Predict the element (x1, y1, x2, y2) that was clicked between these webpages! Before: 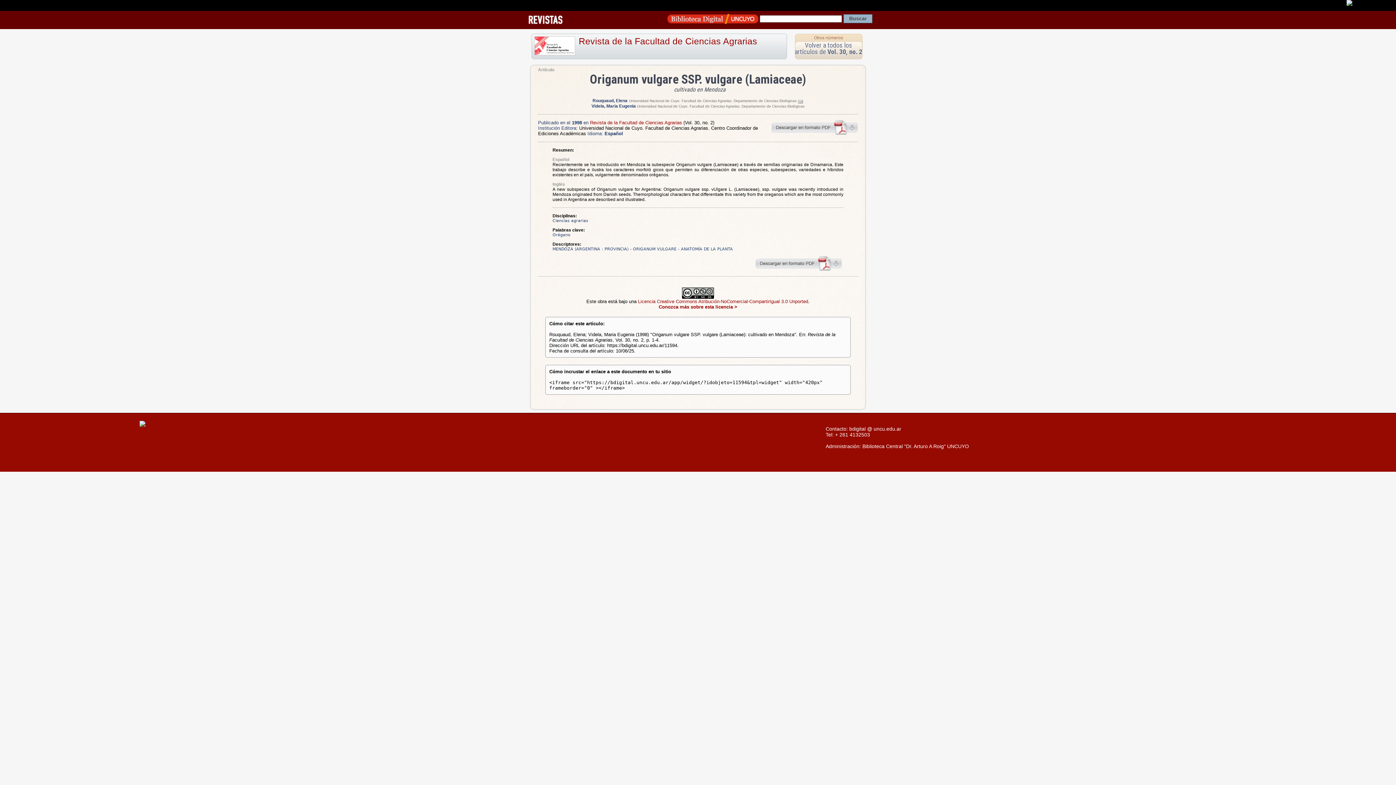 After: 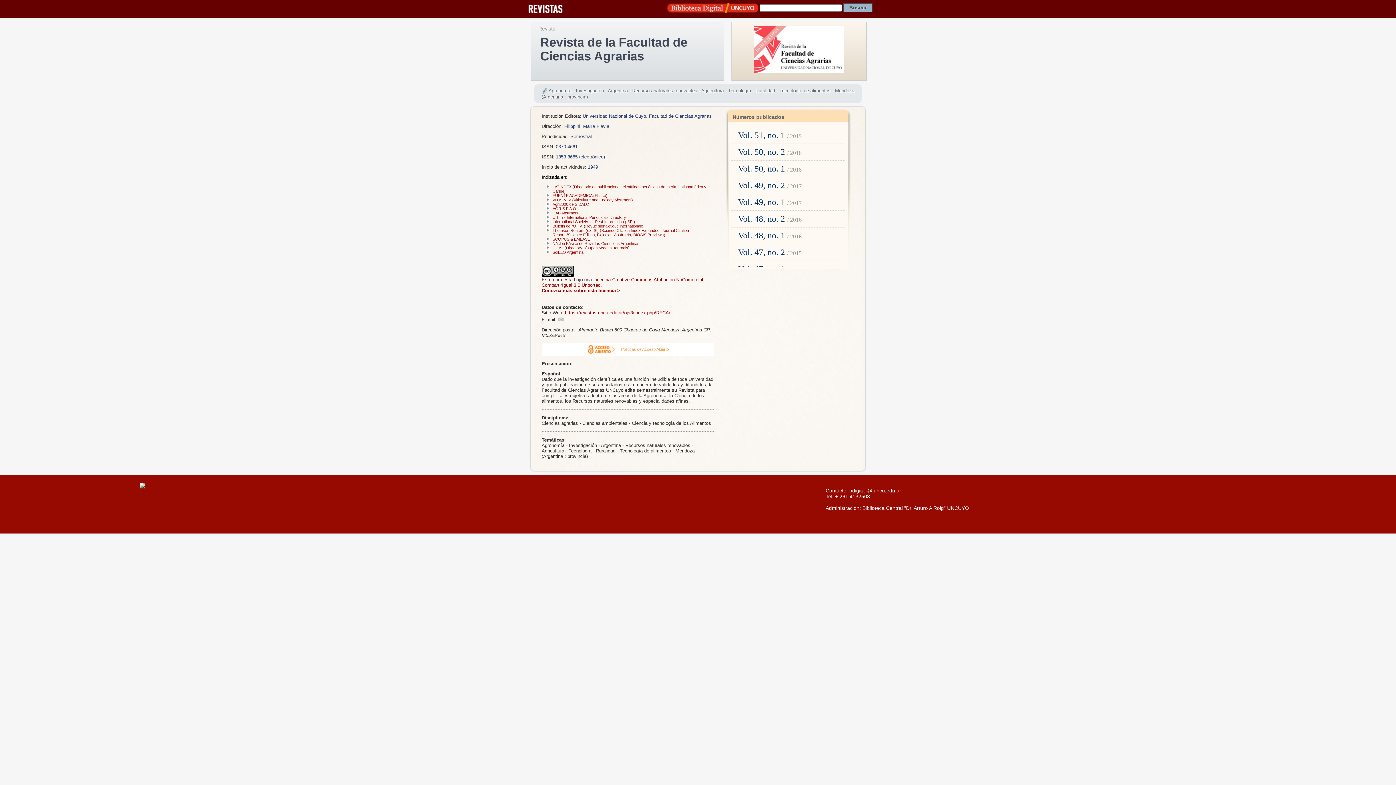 Action: bbox: (590, 120, 682, 125) label: Revista de la Facultad de Ciencias Agrarias